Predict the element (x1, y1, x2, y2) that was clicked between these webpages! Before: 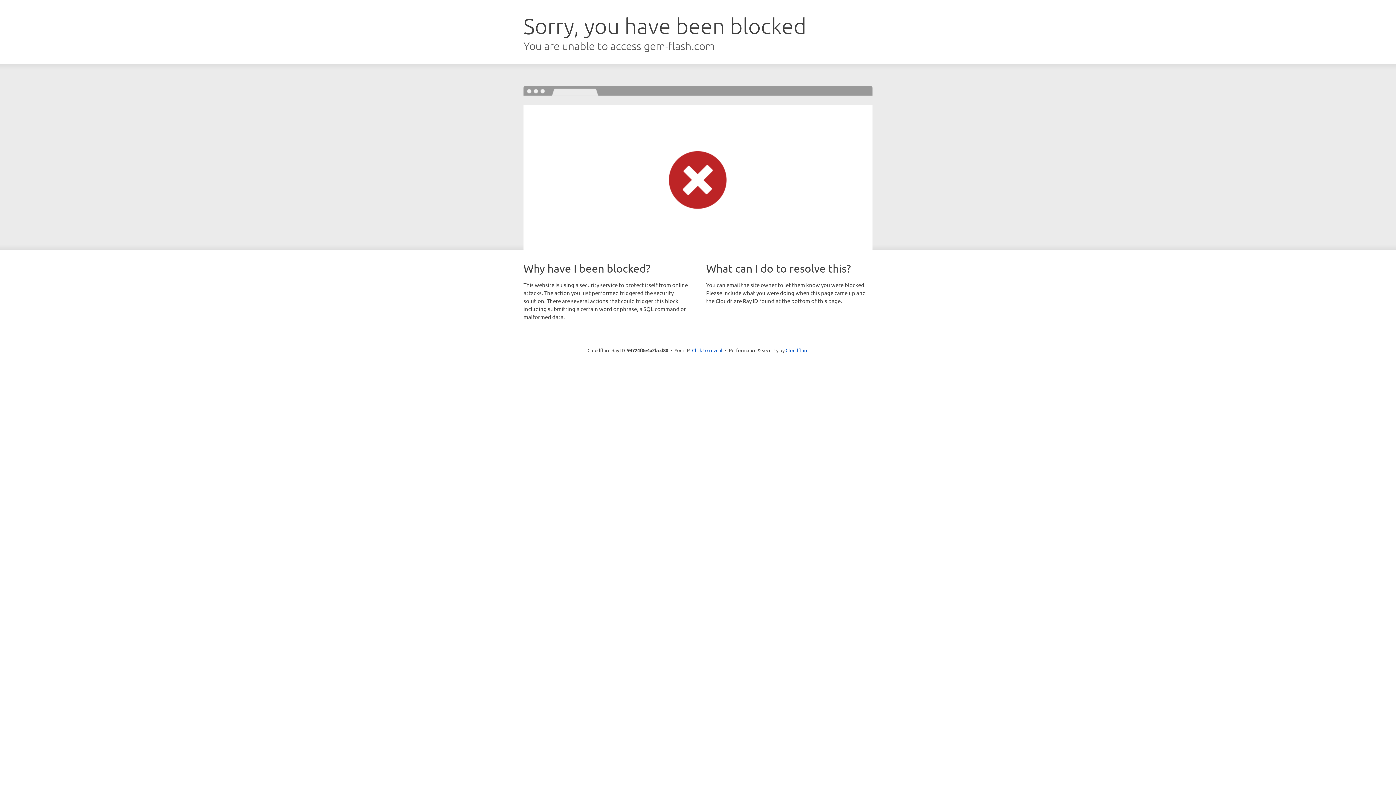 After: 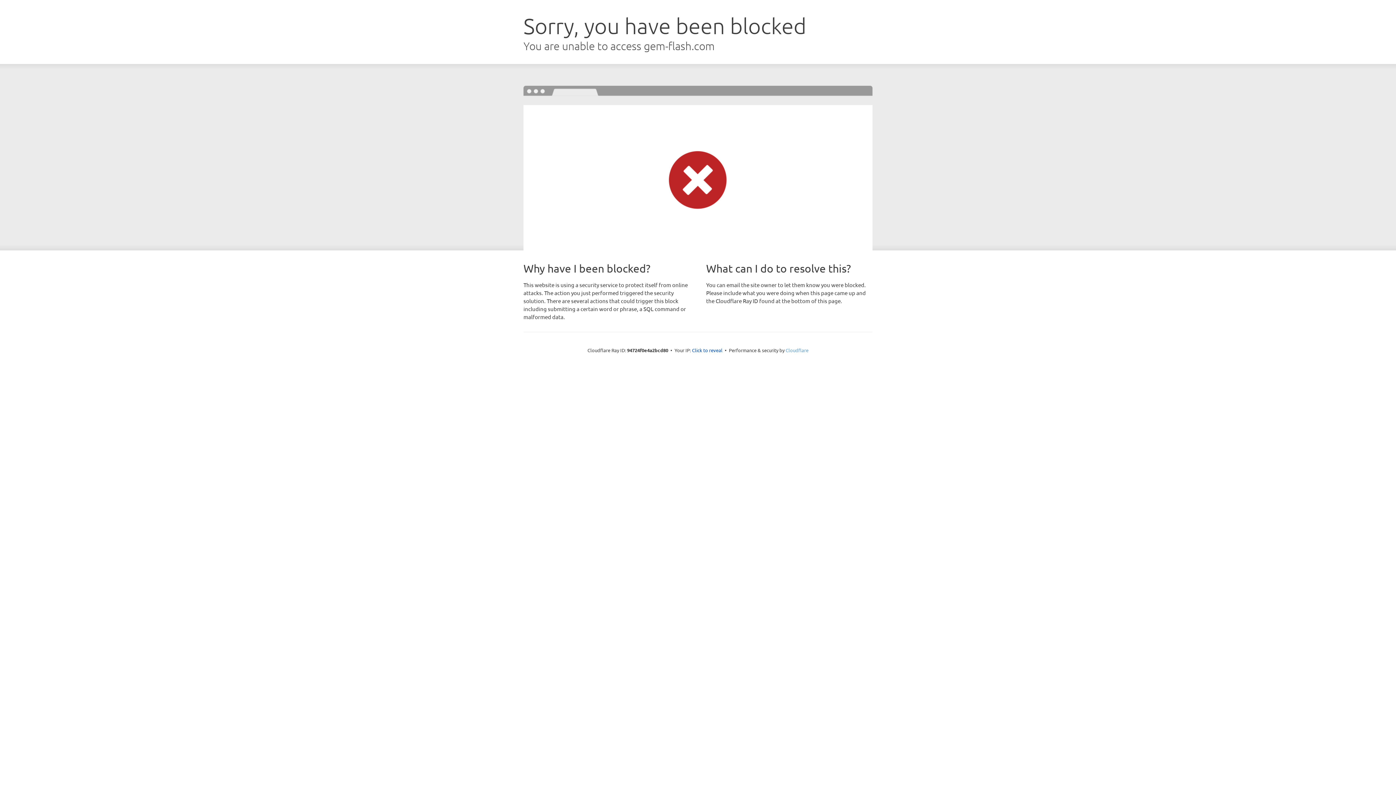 Action: bbox: (785, 347, 808, 353) label: Cloudflare